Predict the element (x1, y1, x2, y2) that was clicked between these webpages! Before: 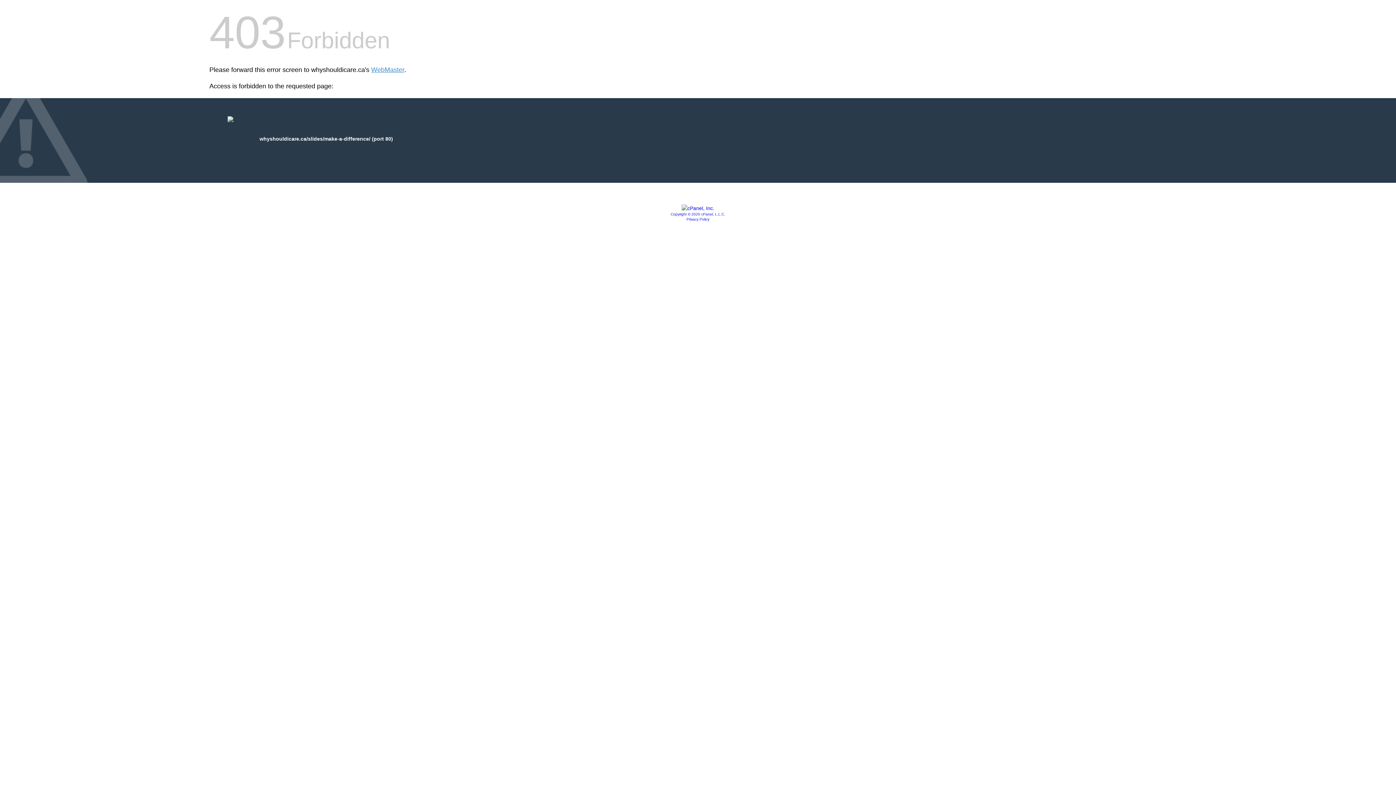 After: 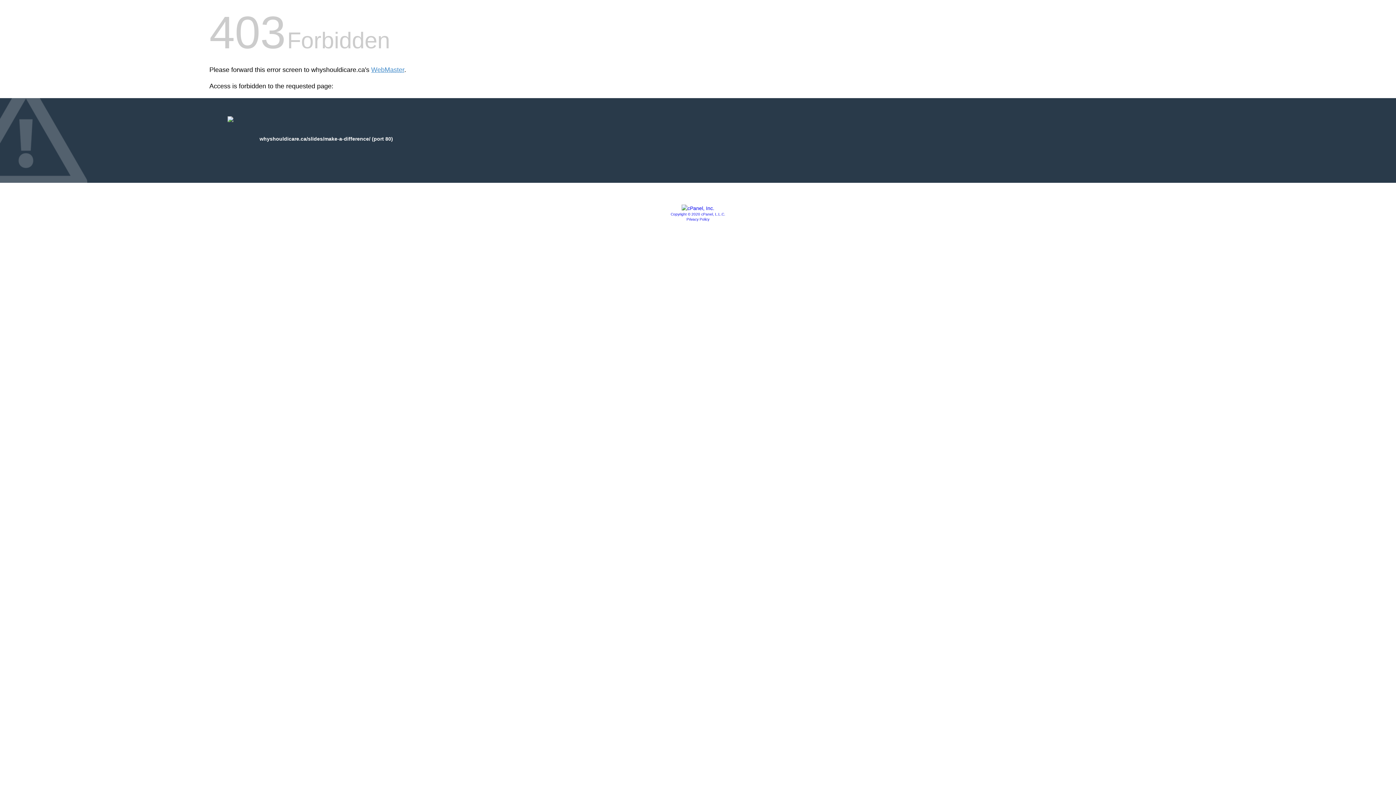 Action: bbox: (686, 217, 709, 221) label: Privacy Policy